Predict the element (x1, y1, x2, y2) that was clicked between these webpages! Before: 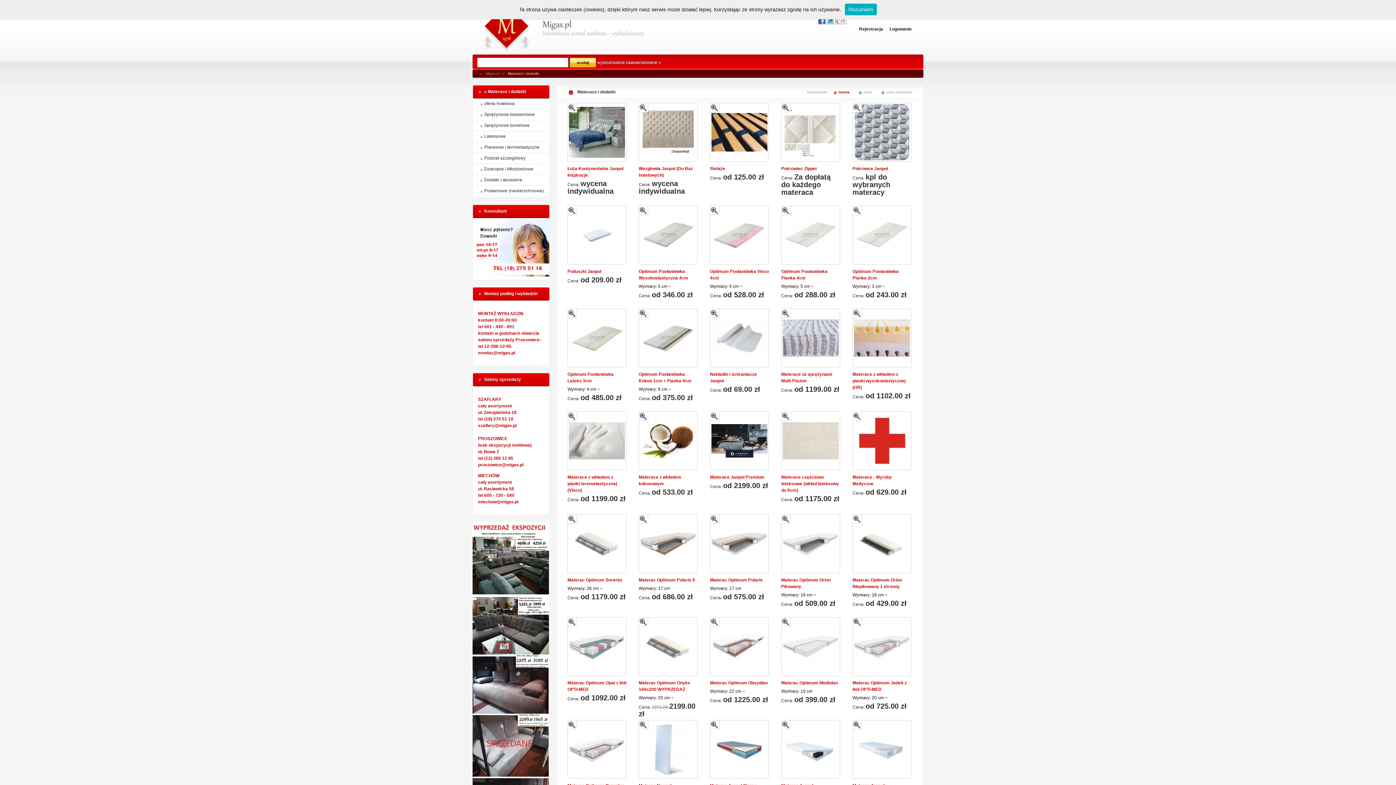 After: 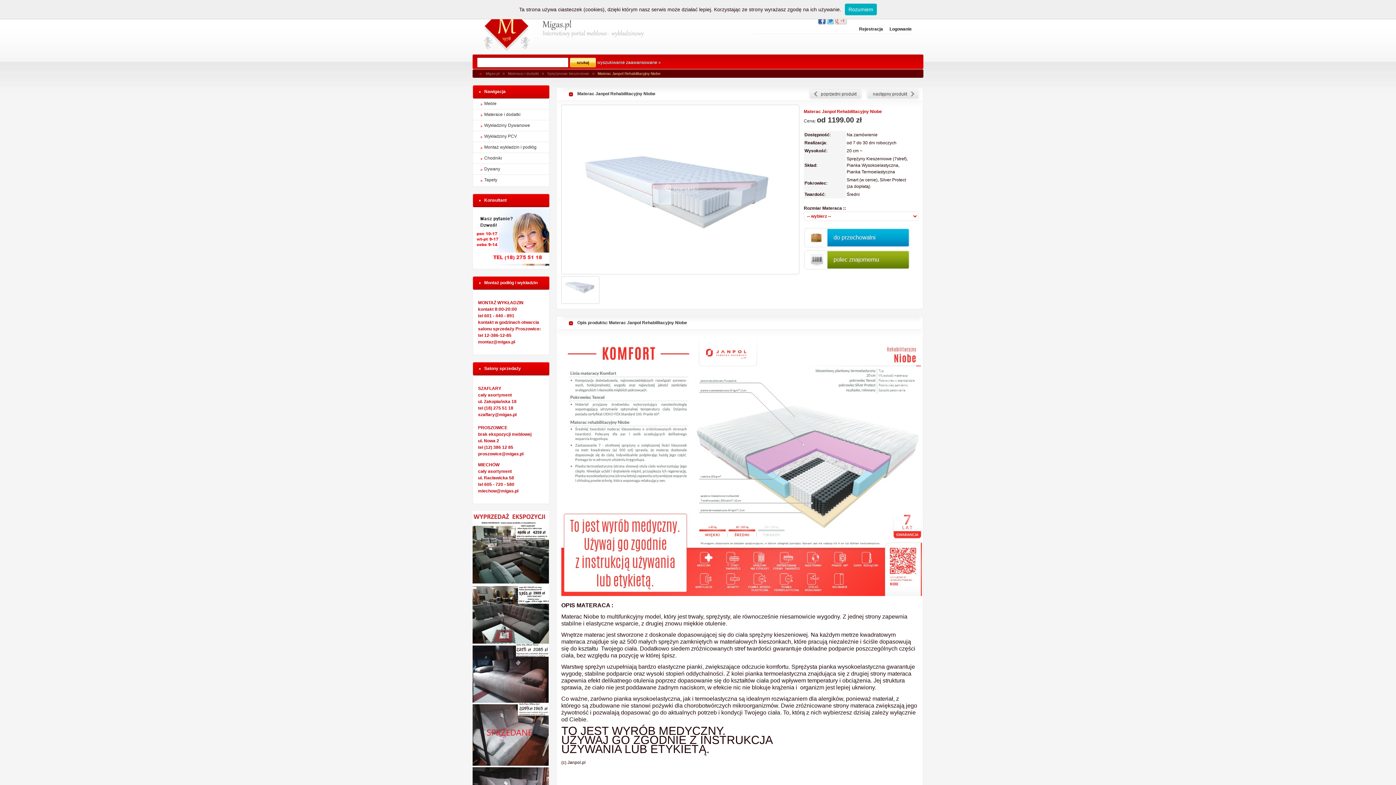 Action: bbox: (852, 720, 911, 779)